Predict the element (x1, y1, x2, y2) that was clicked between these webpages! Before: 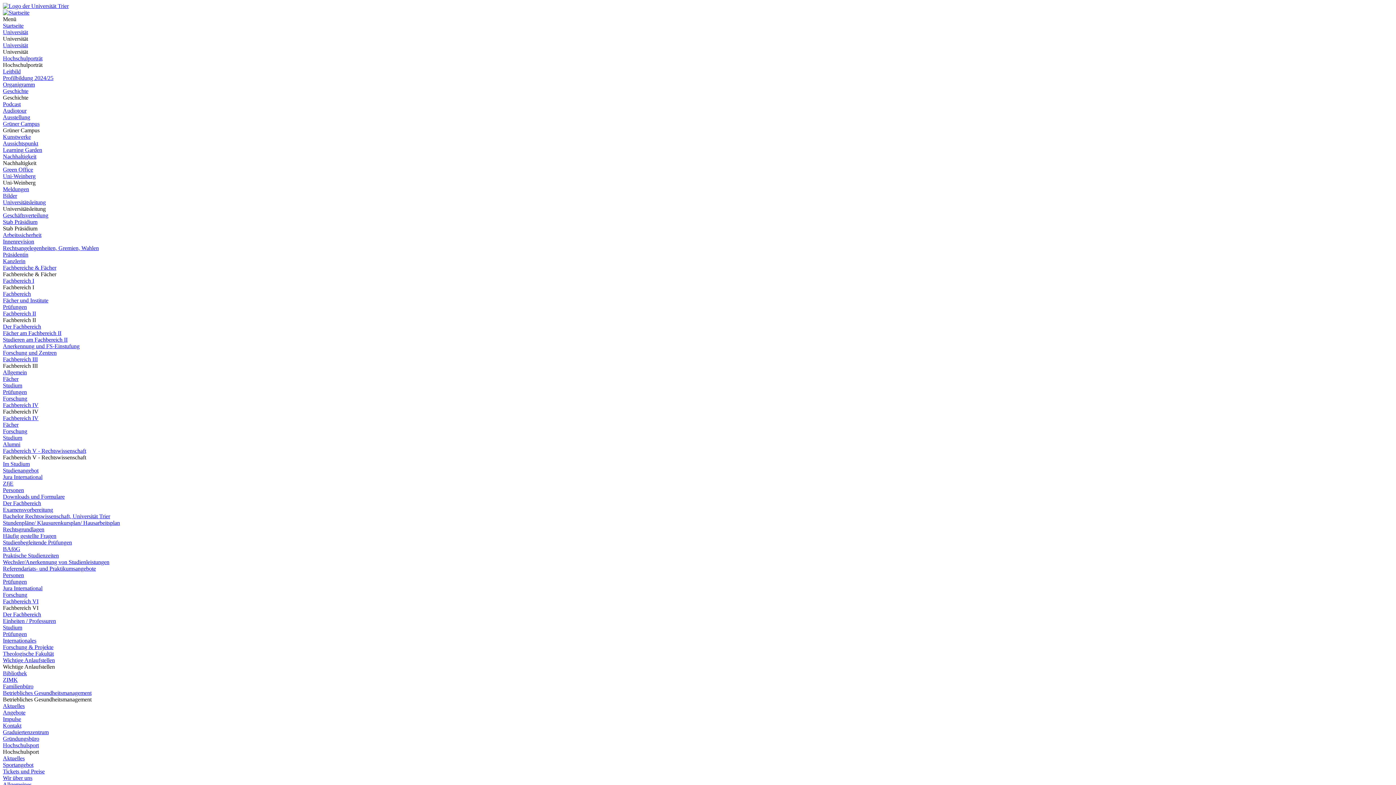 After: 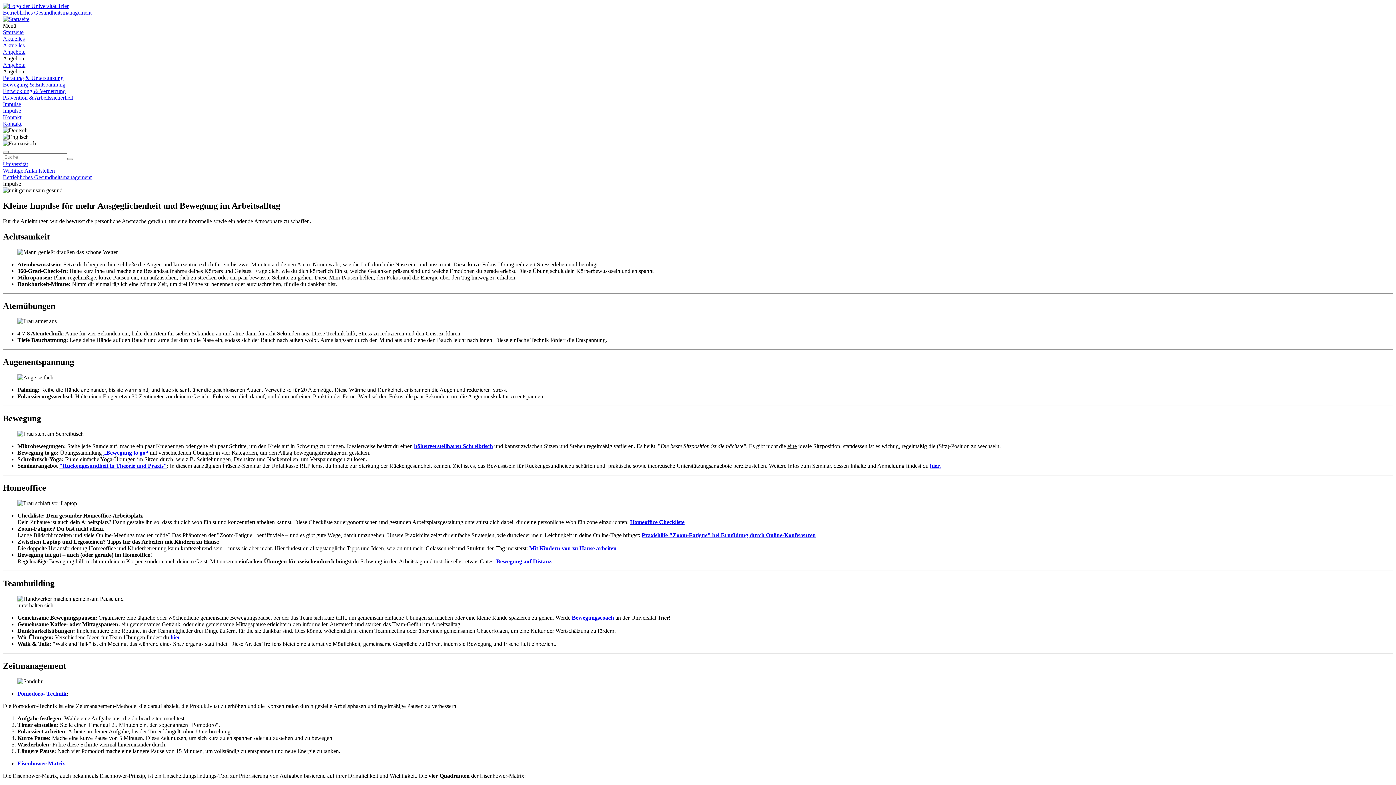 Action: label: Impulse bbox: (2, 716, 21, 722)